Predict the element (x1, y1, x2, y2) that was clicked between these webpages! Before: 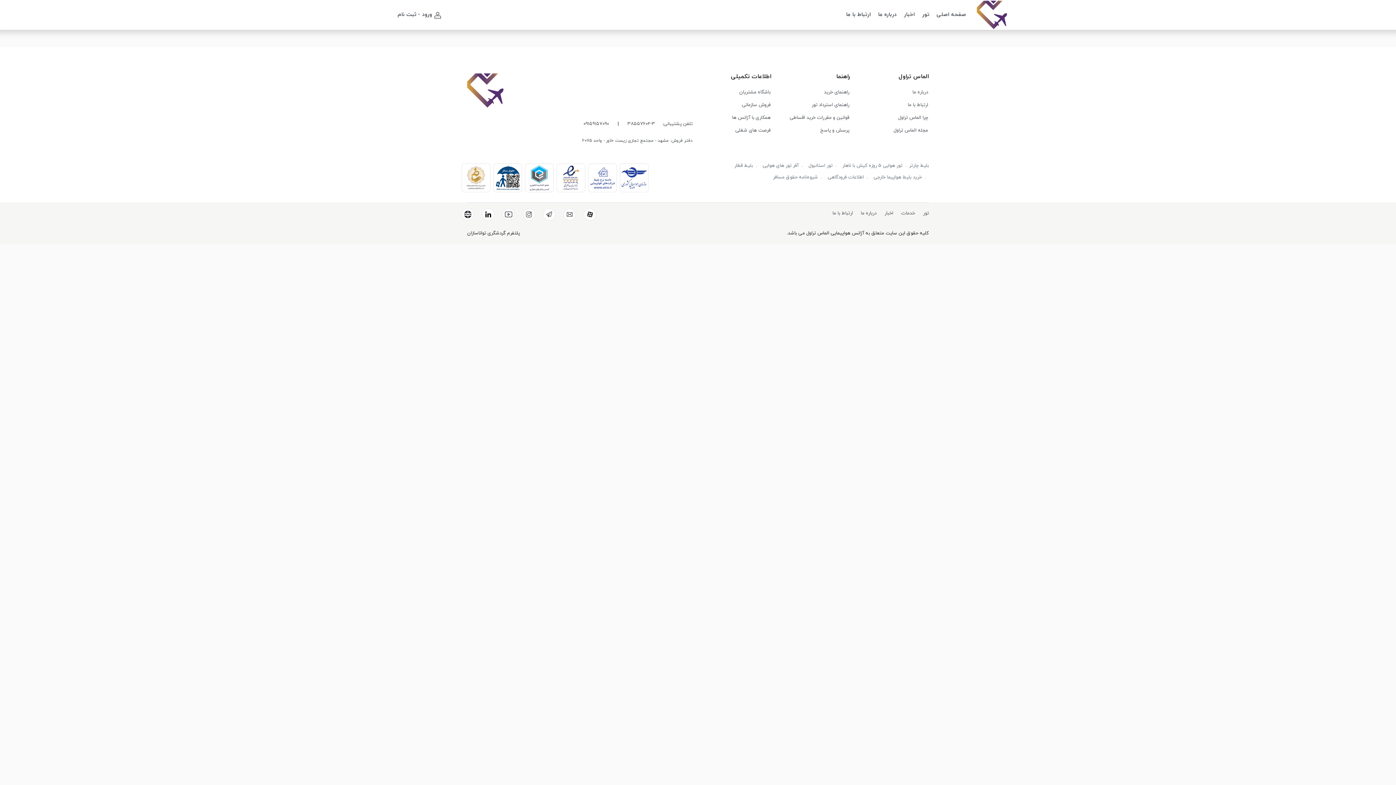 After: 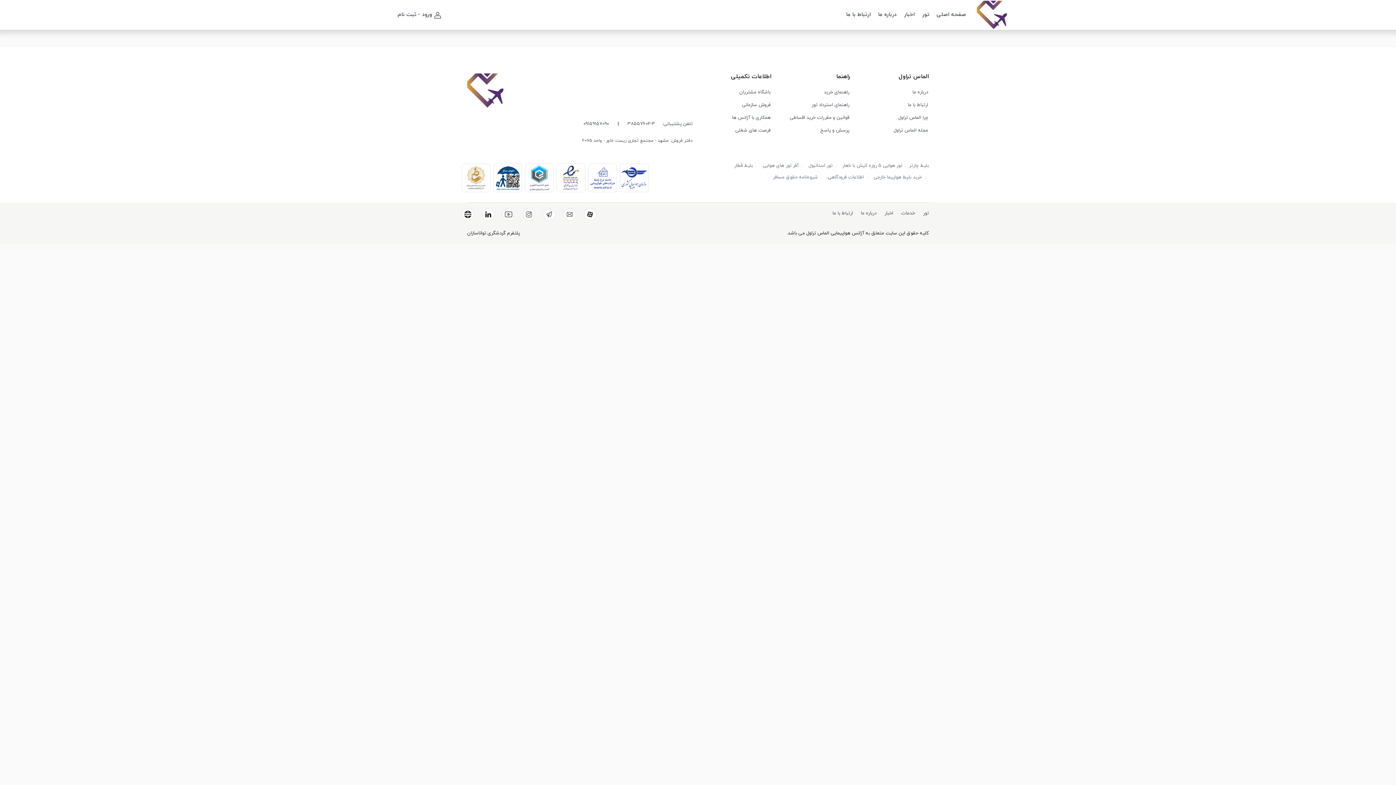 Action: bbox: (620, 163, 648, 192)